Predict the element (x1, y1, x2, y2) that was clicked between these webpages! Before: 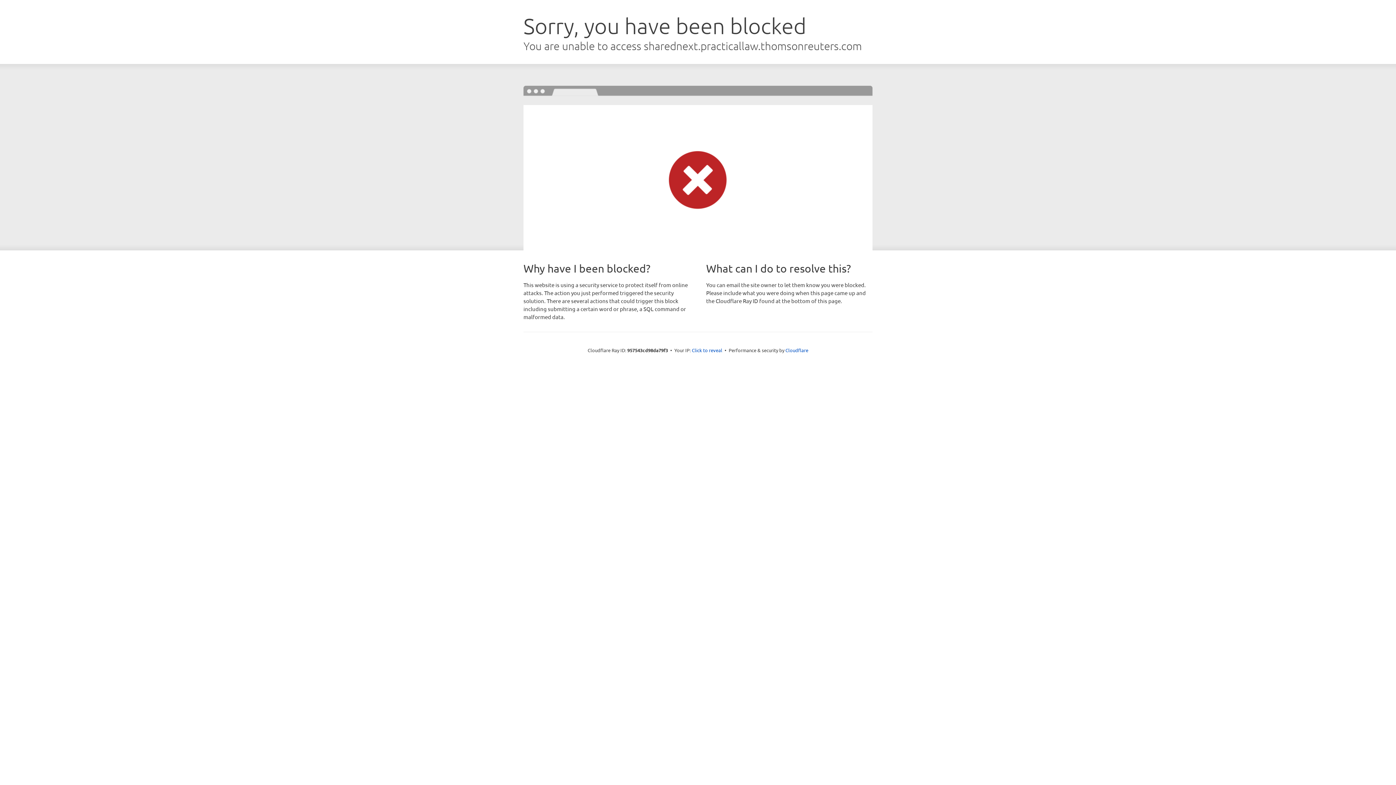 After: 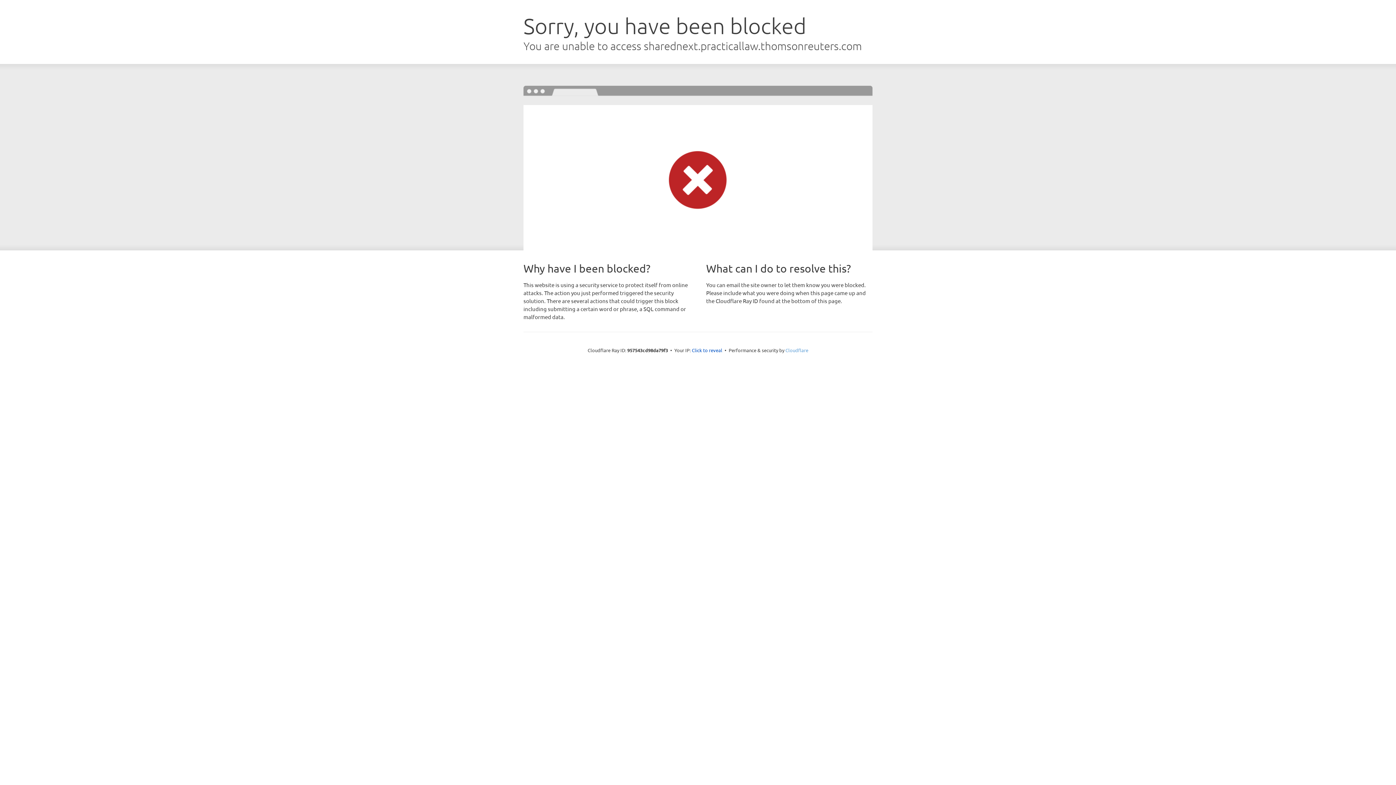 Action: label: Cloudflare bbox: (785, 347, 808, 353)